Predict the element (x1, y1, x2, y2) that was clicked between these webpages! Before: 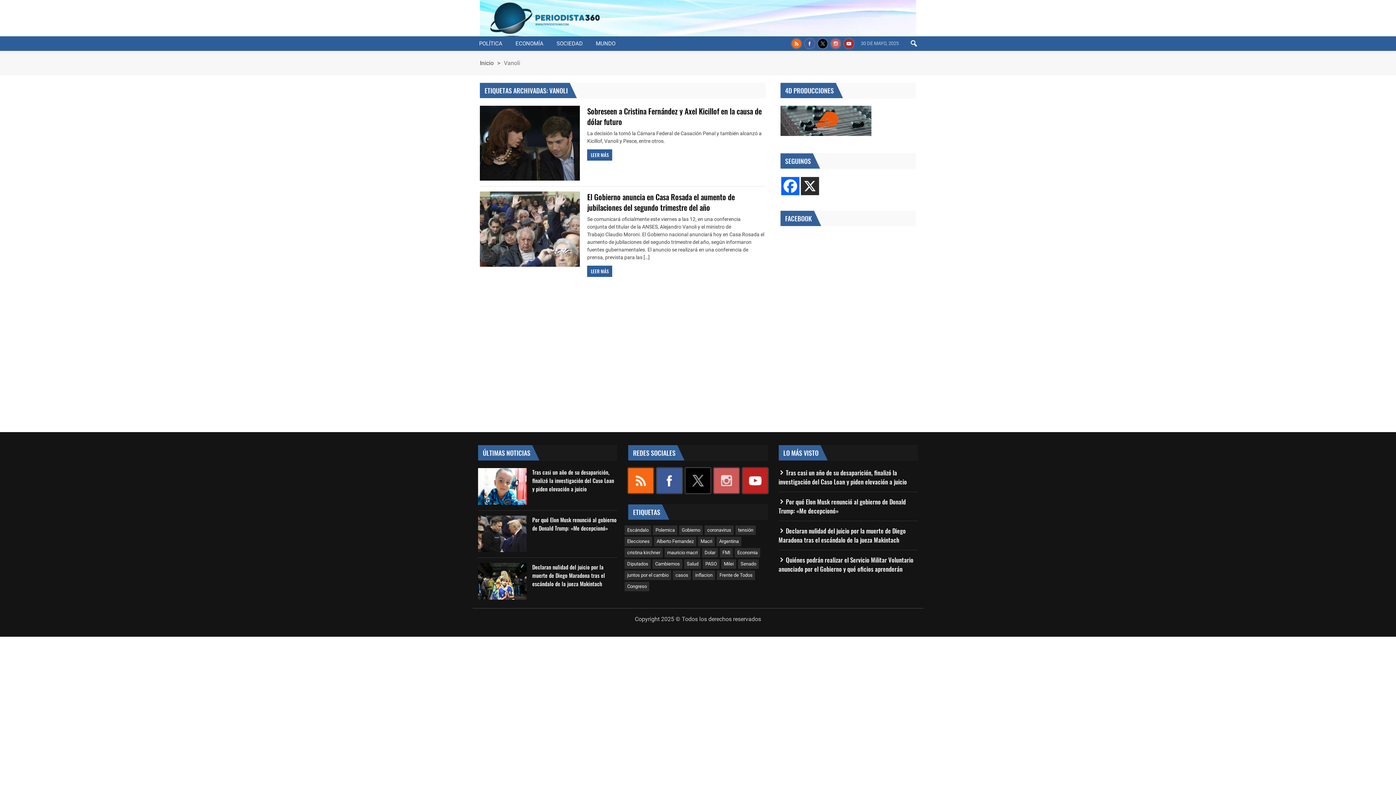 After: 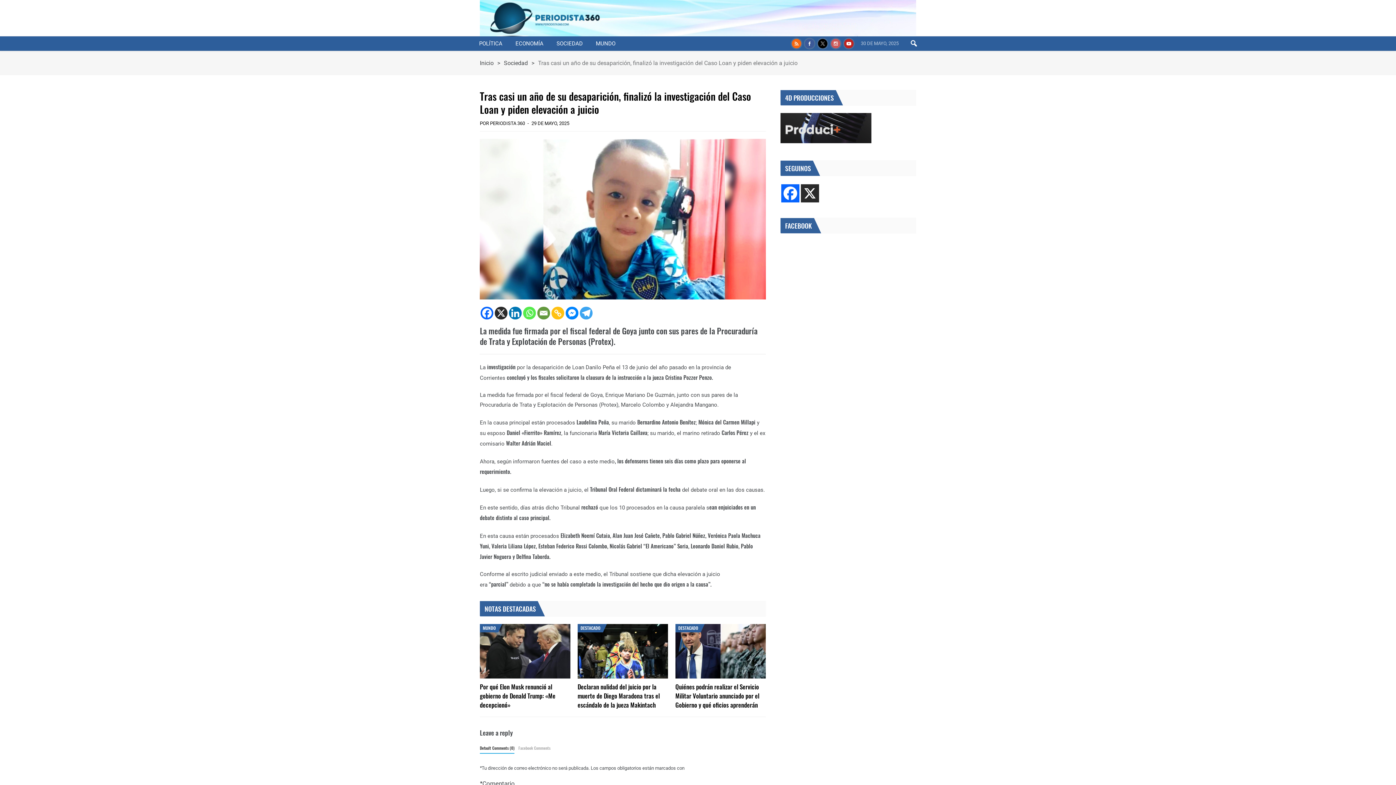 Action: bbox: (478, 468, 526, 504)